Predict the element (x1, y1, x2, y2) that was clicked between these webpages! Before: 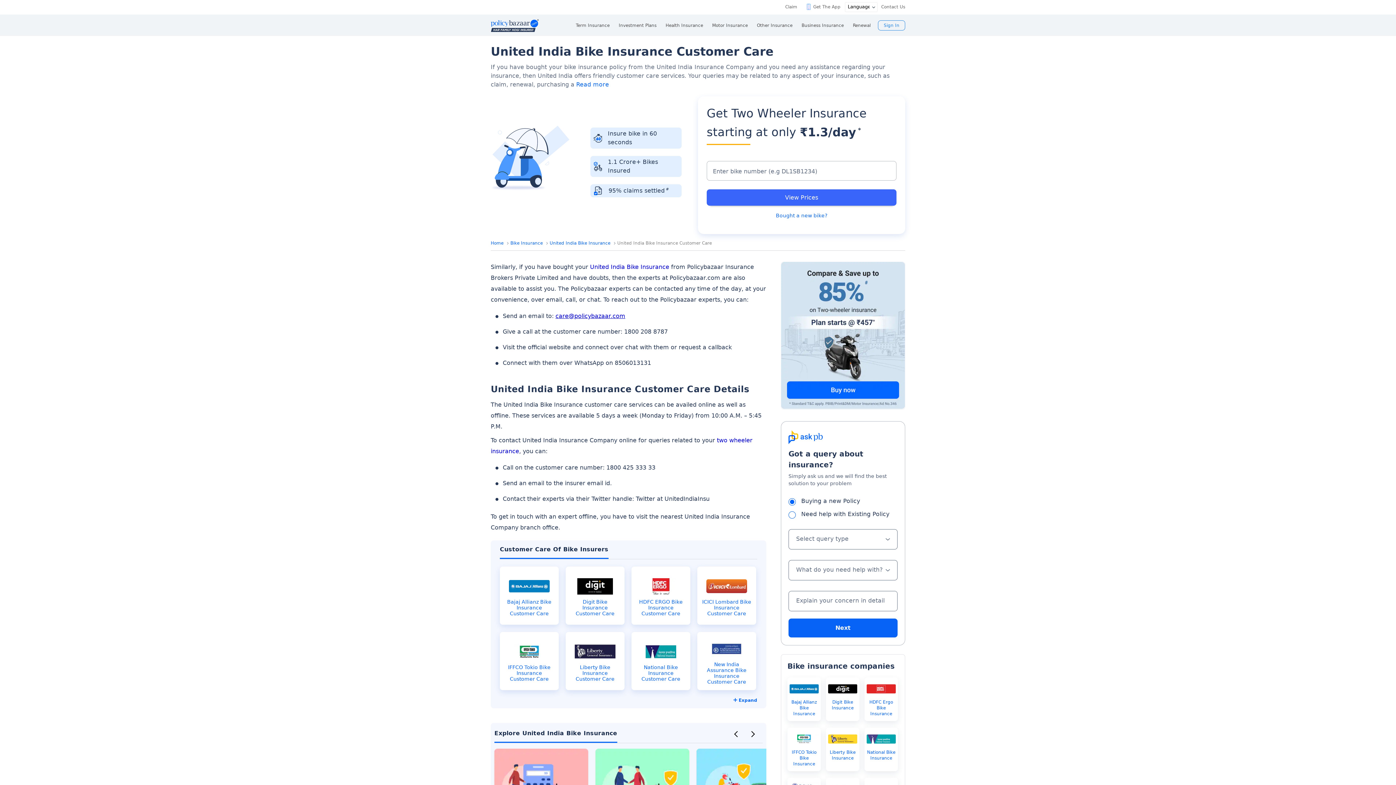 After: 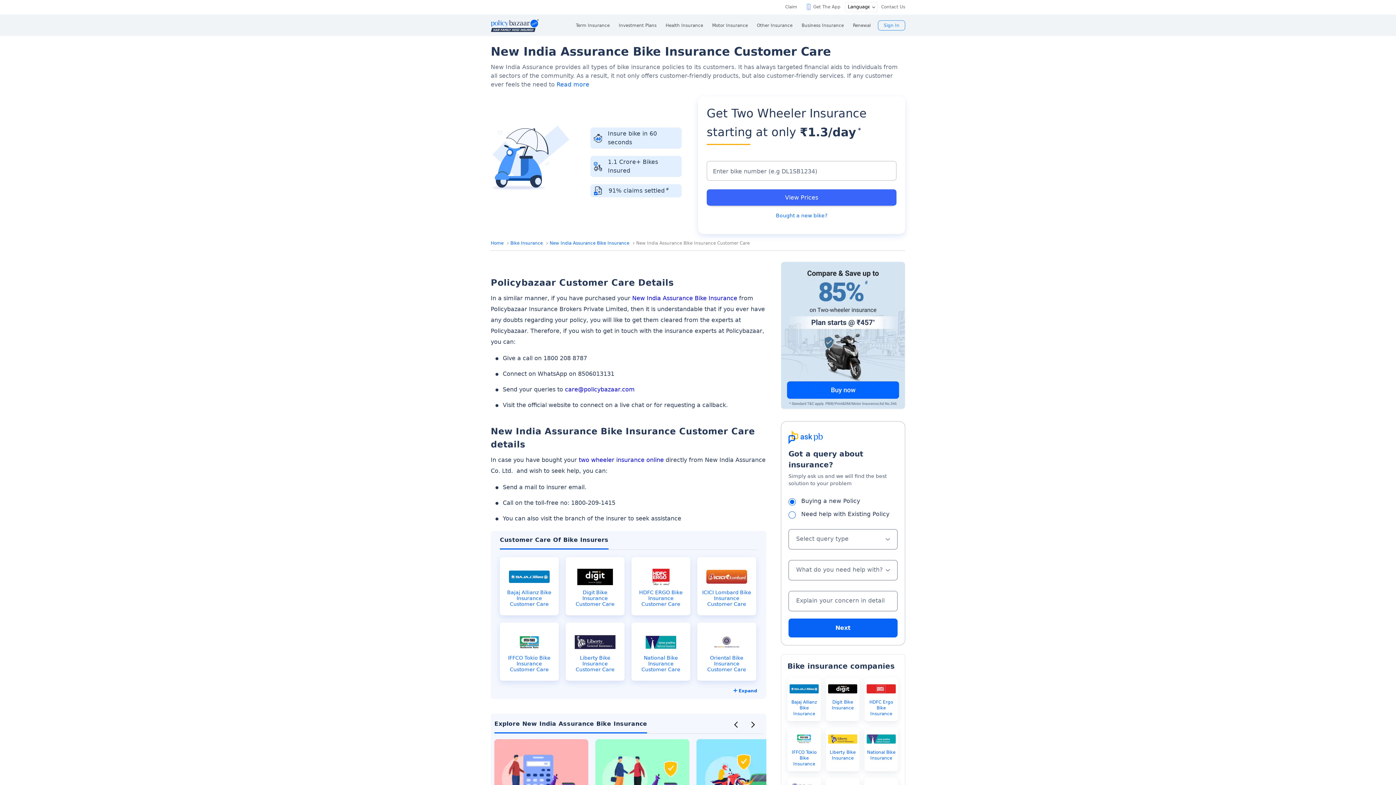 Action: bbox: (697, 632, 756, 690) label: New India Assurance Bike Insurance Customer Care